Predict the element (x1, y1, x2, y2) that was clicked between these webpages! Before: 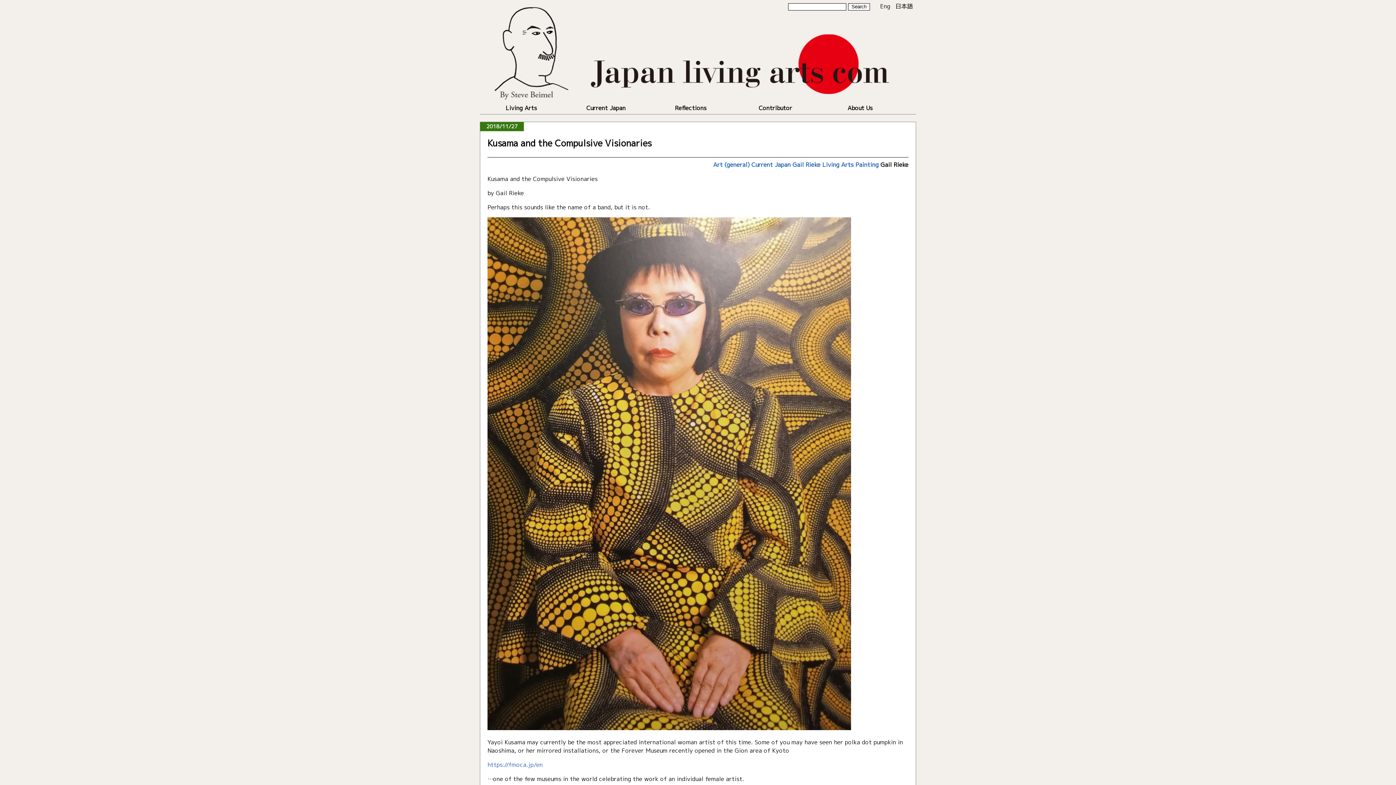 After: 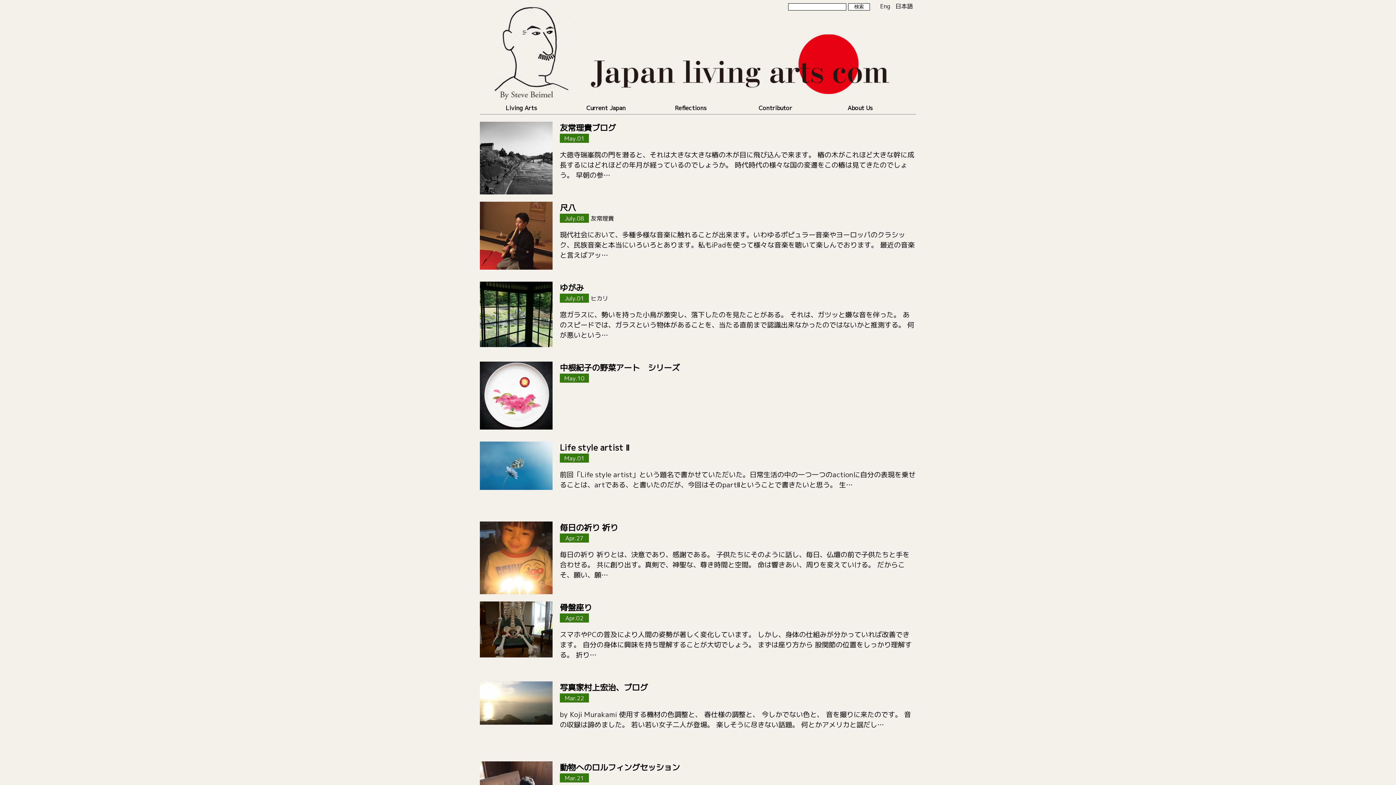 Action: bbox: (894, 2, 913, 10) label: 日本語